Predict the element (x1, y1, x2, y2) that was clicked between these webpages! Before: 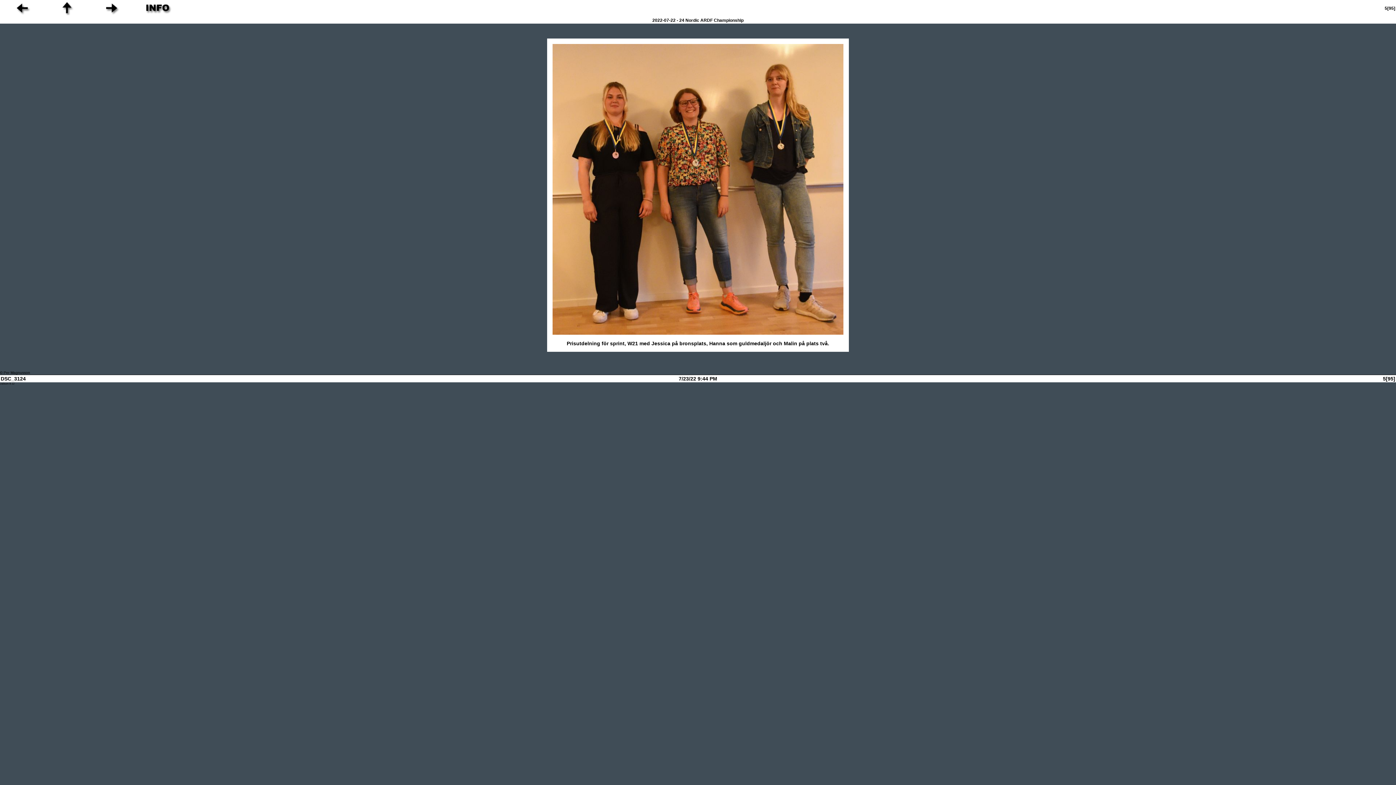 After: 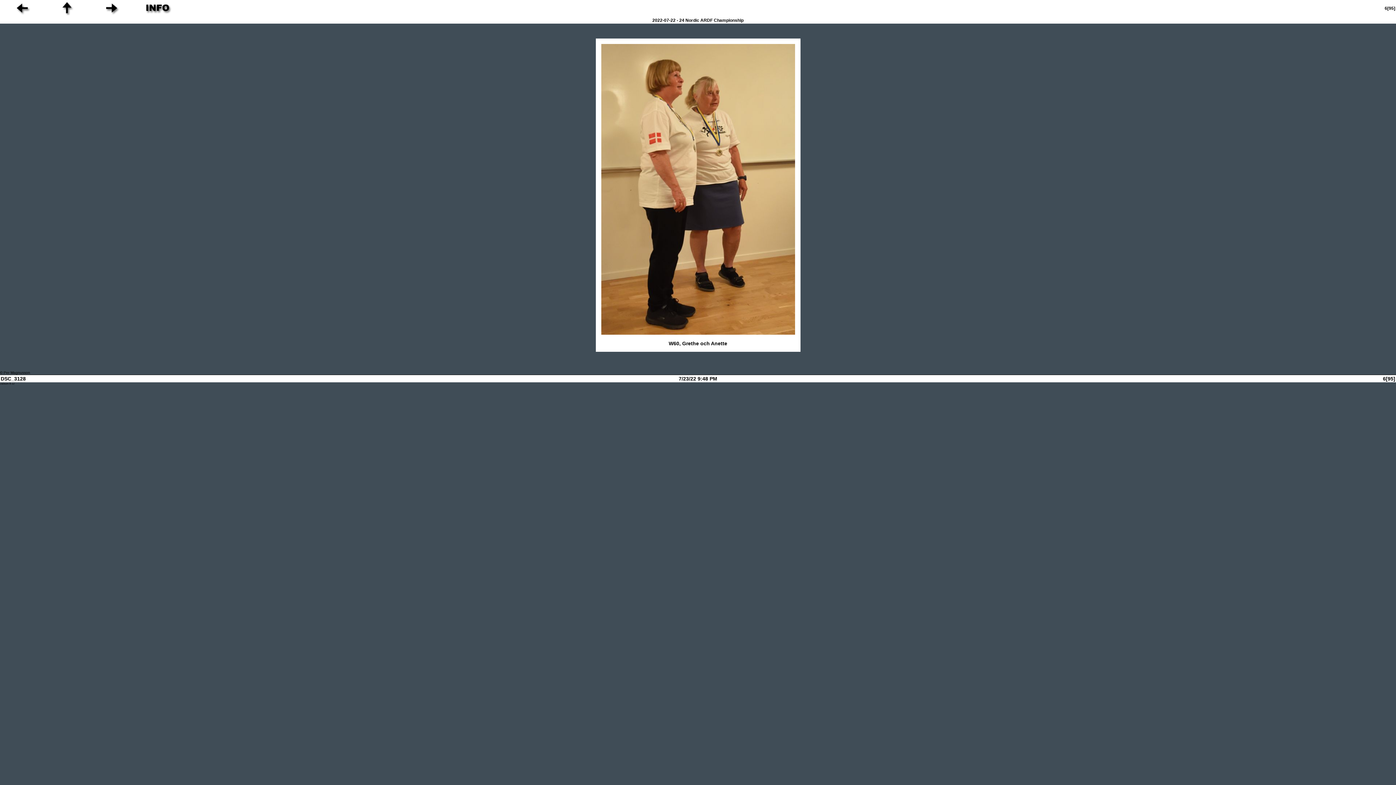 Action: bbox: (90, 11, 133, 16)